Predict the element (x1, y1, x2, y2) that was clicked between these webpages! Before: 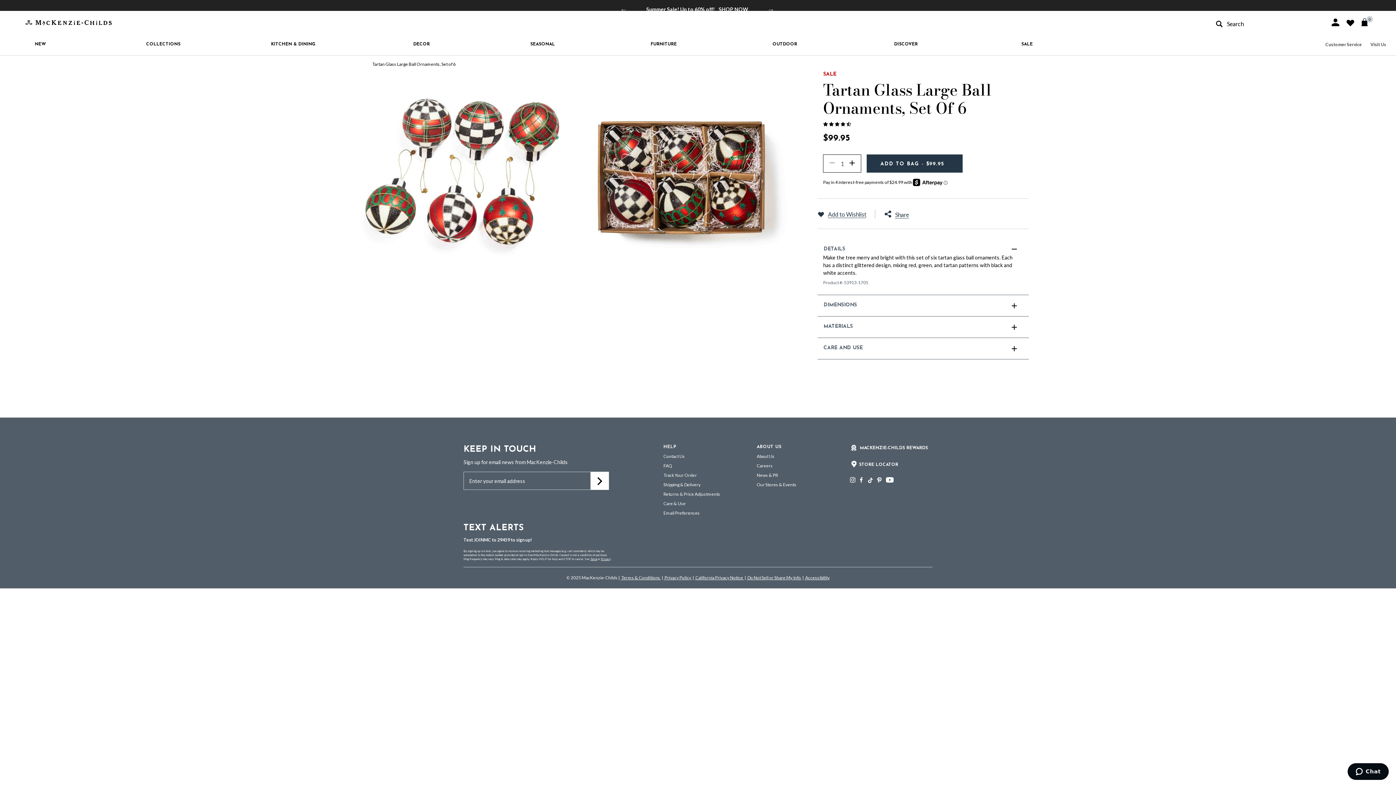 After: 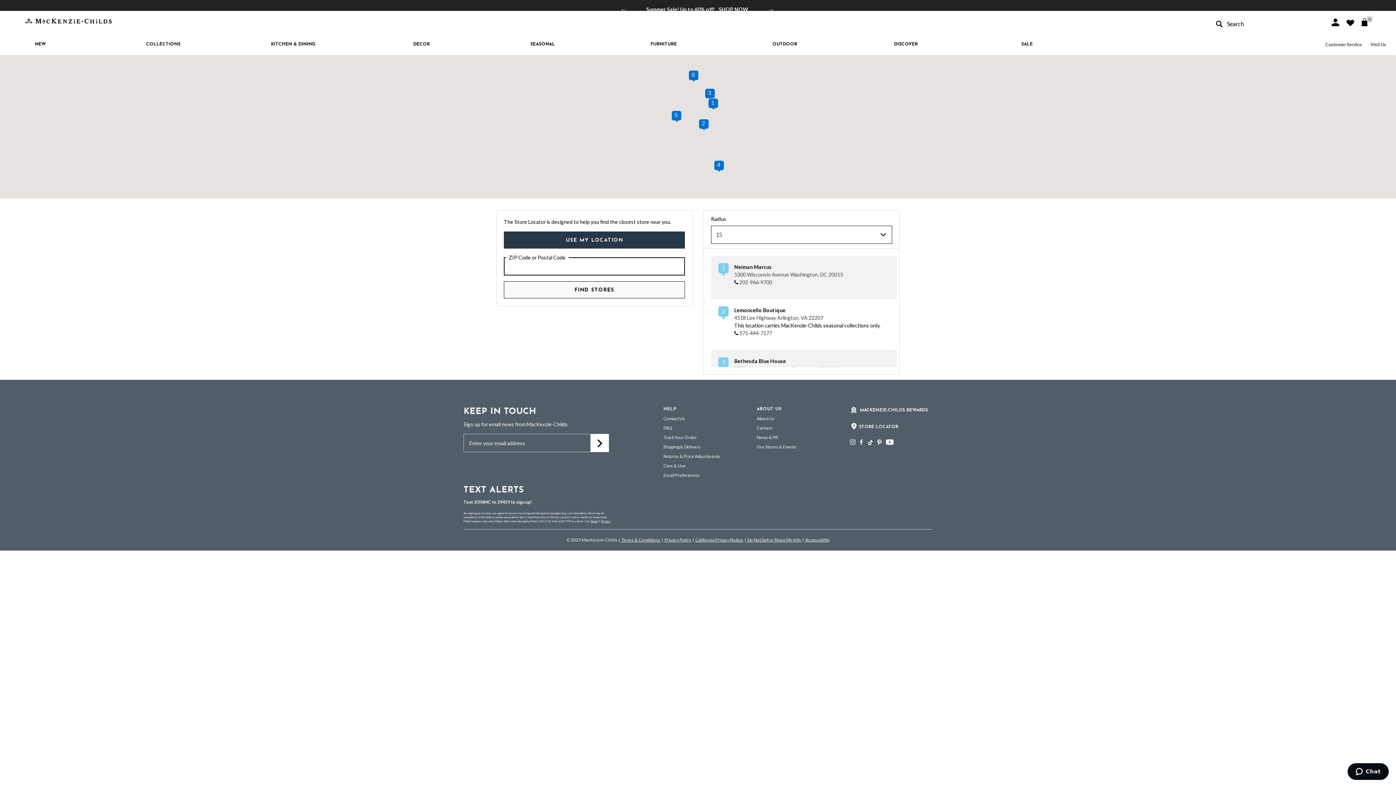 Action: label: STORE LOCATOR bbox: (859, 461, 898, 468)